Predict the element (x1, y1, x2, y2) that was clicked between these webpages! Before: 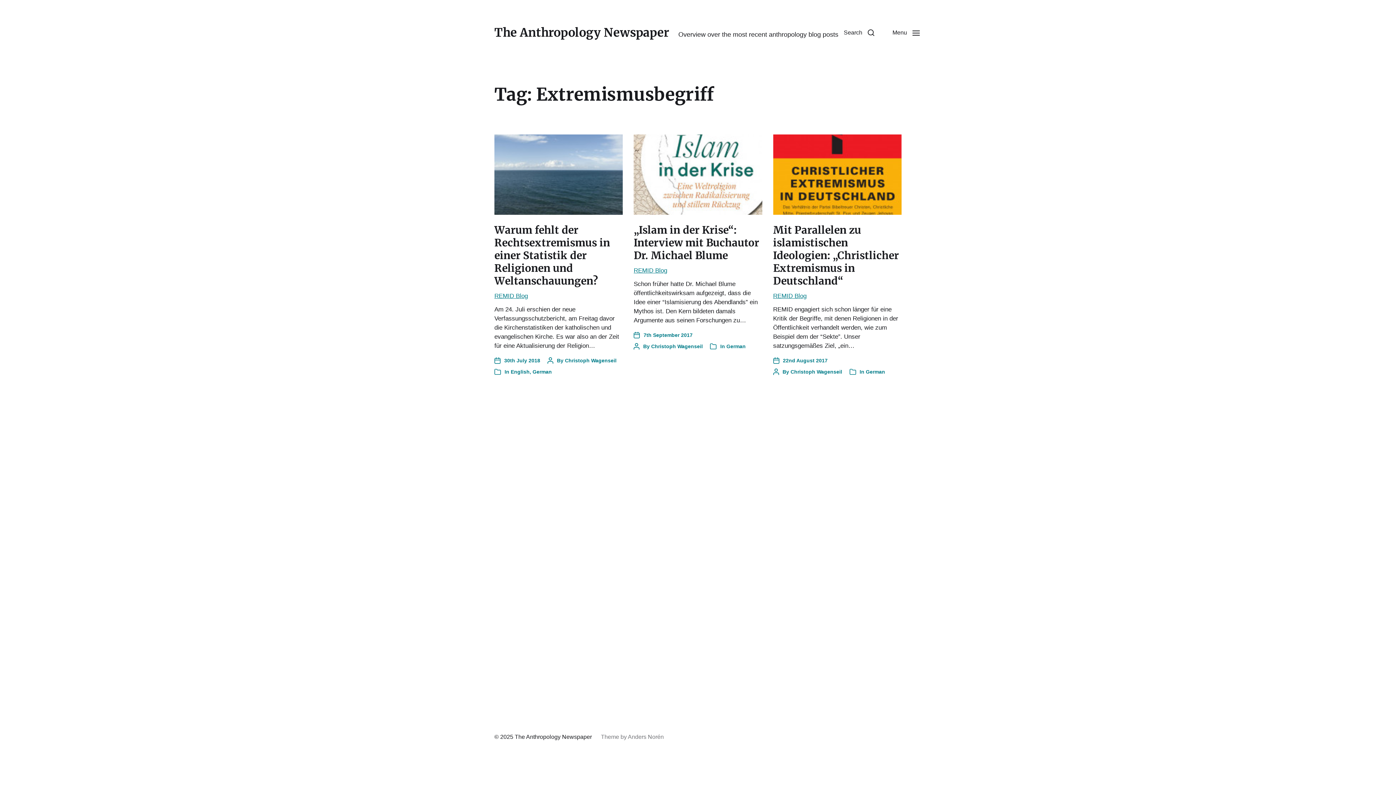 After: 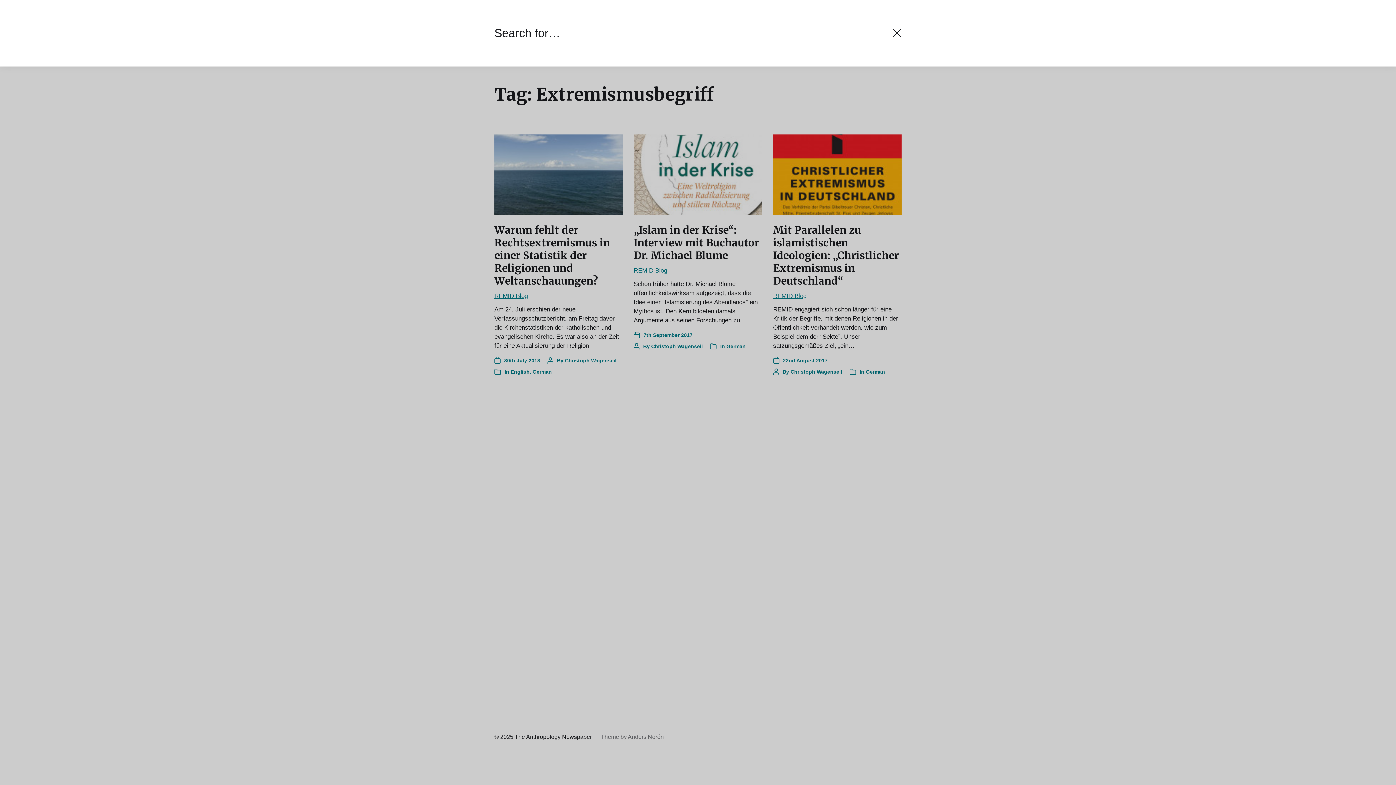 Action: bbox: (834, 16, 883, 49) label: Search